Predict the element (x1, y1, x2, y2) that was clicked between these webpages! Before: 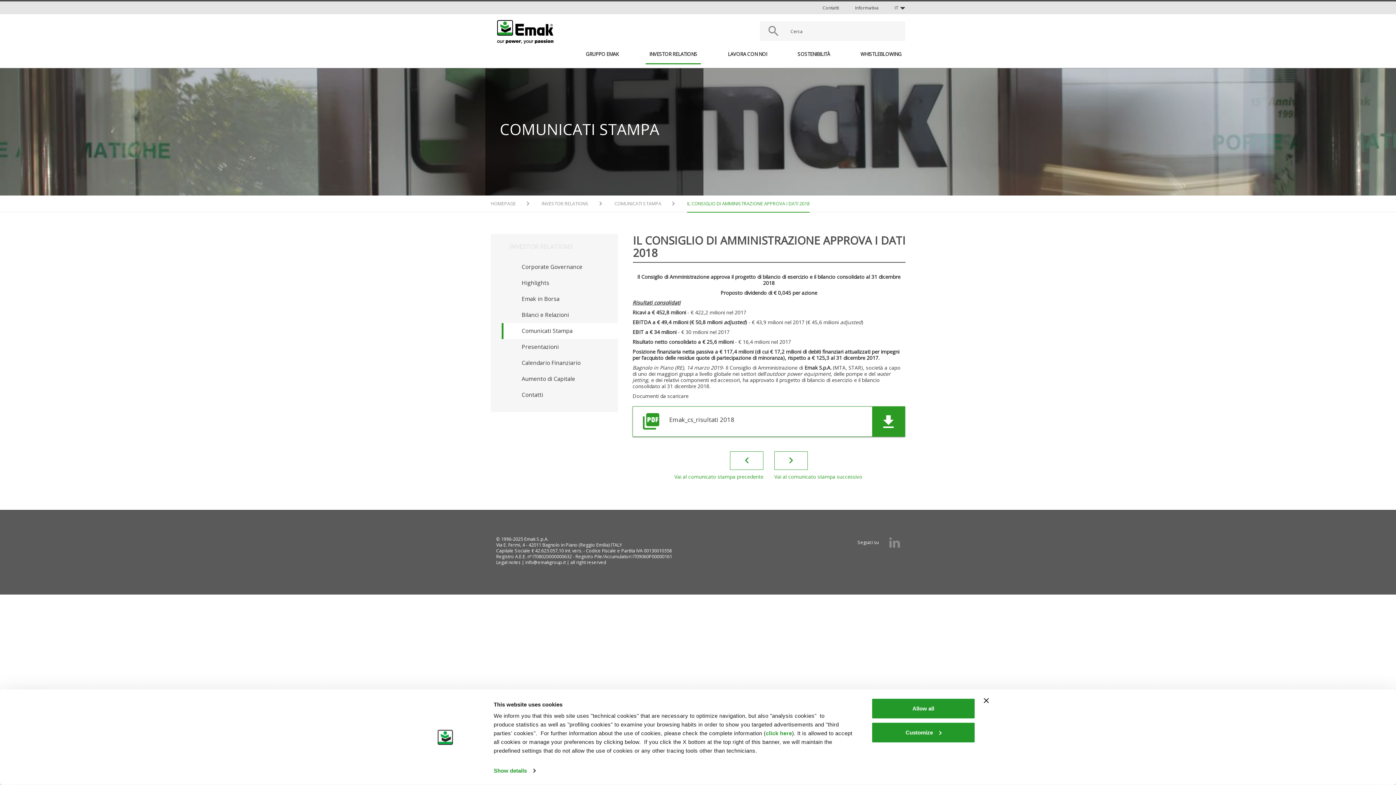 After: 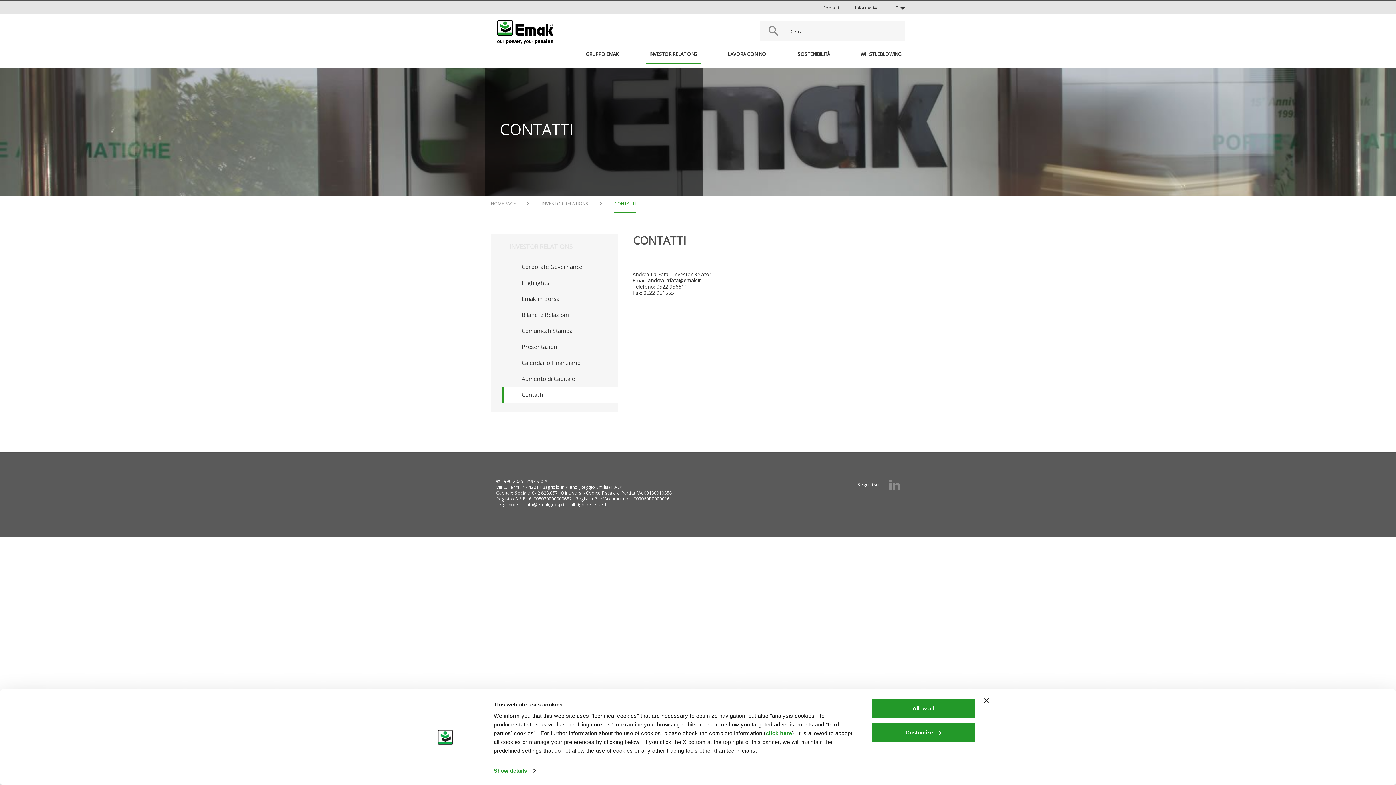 Action: bbox: (501, 387, 618, 403) label: Contatti